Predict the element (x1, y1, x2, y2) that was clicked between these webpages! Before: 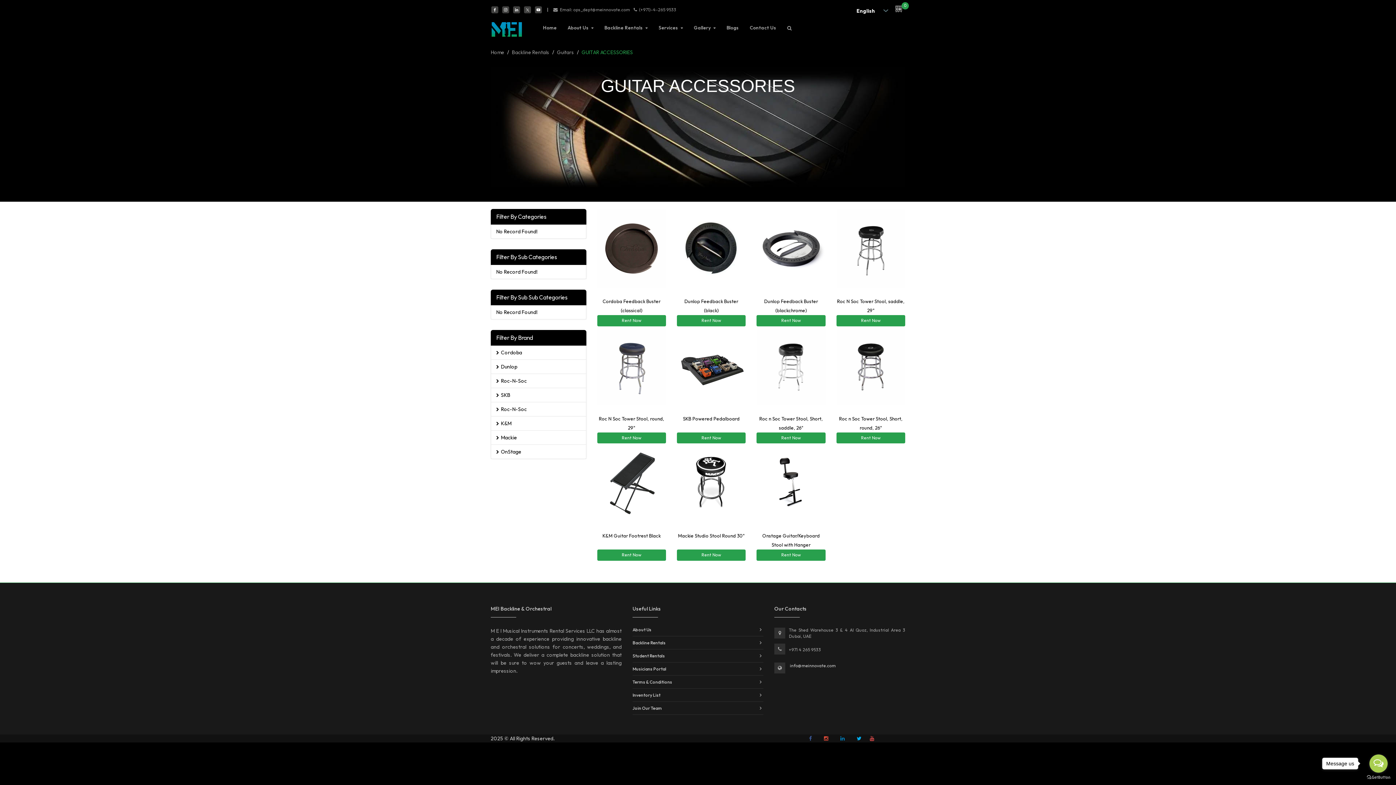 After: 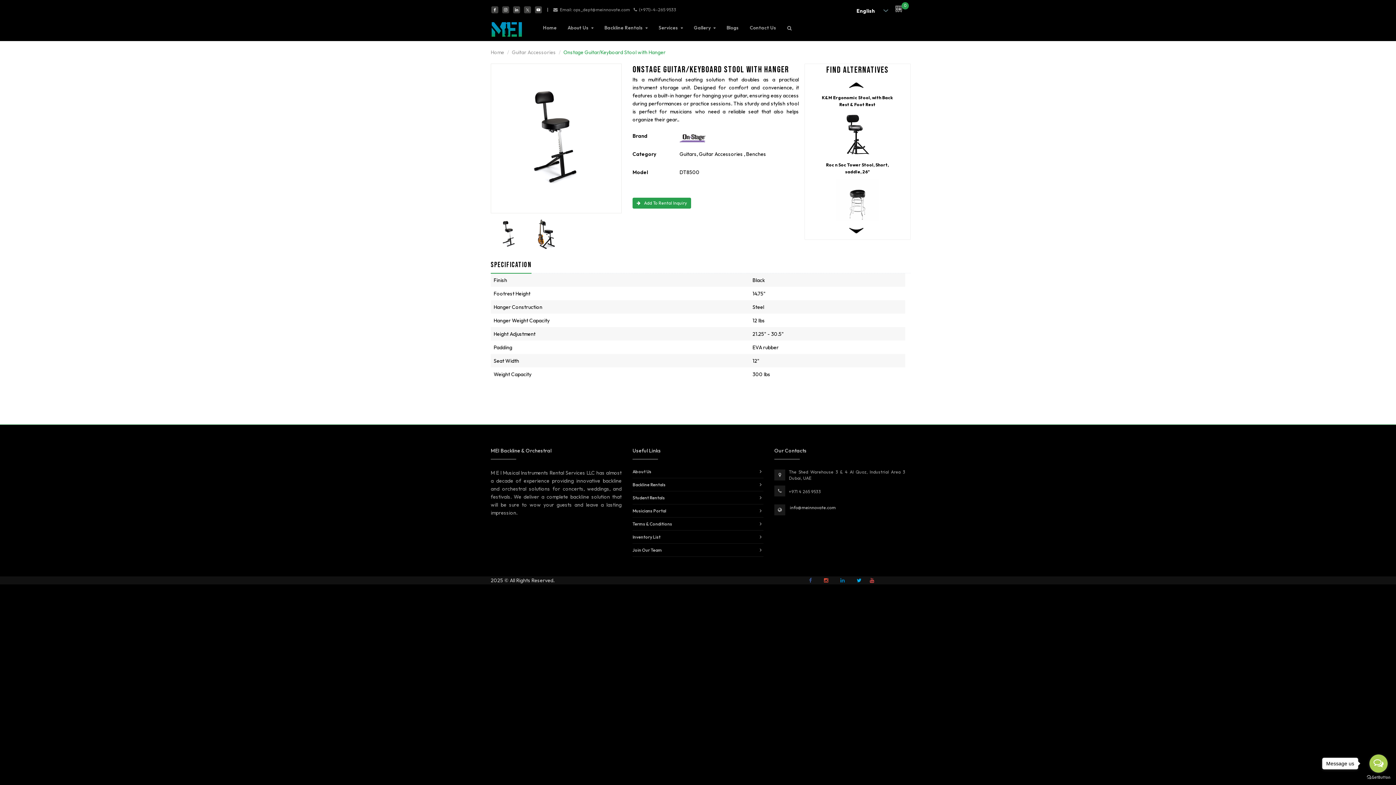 Action: bbox: (756, 479, 825, 485)